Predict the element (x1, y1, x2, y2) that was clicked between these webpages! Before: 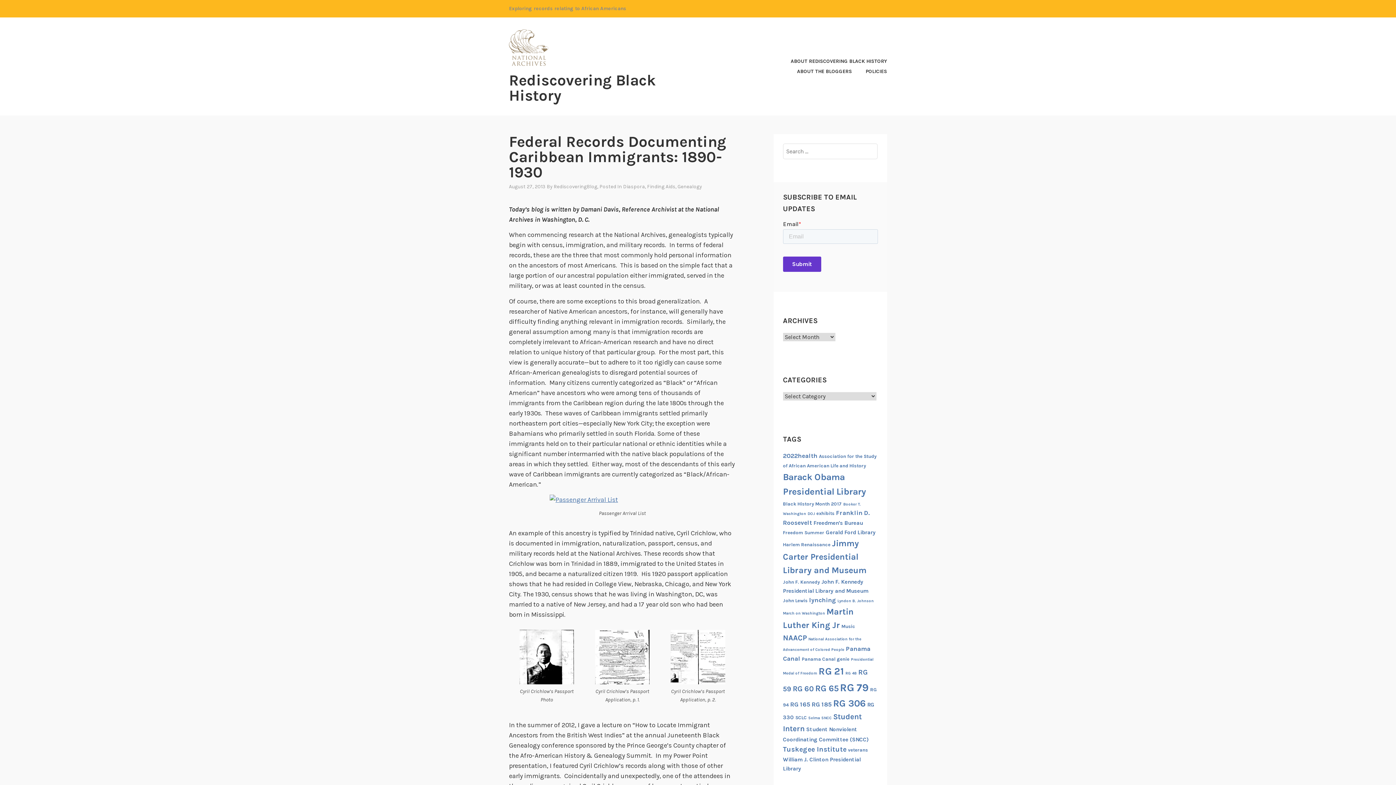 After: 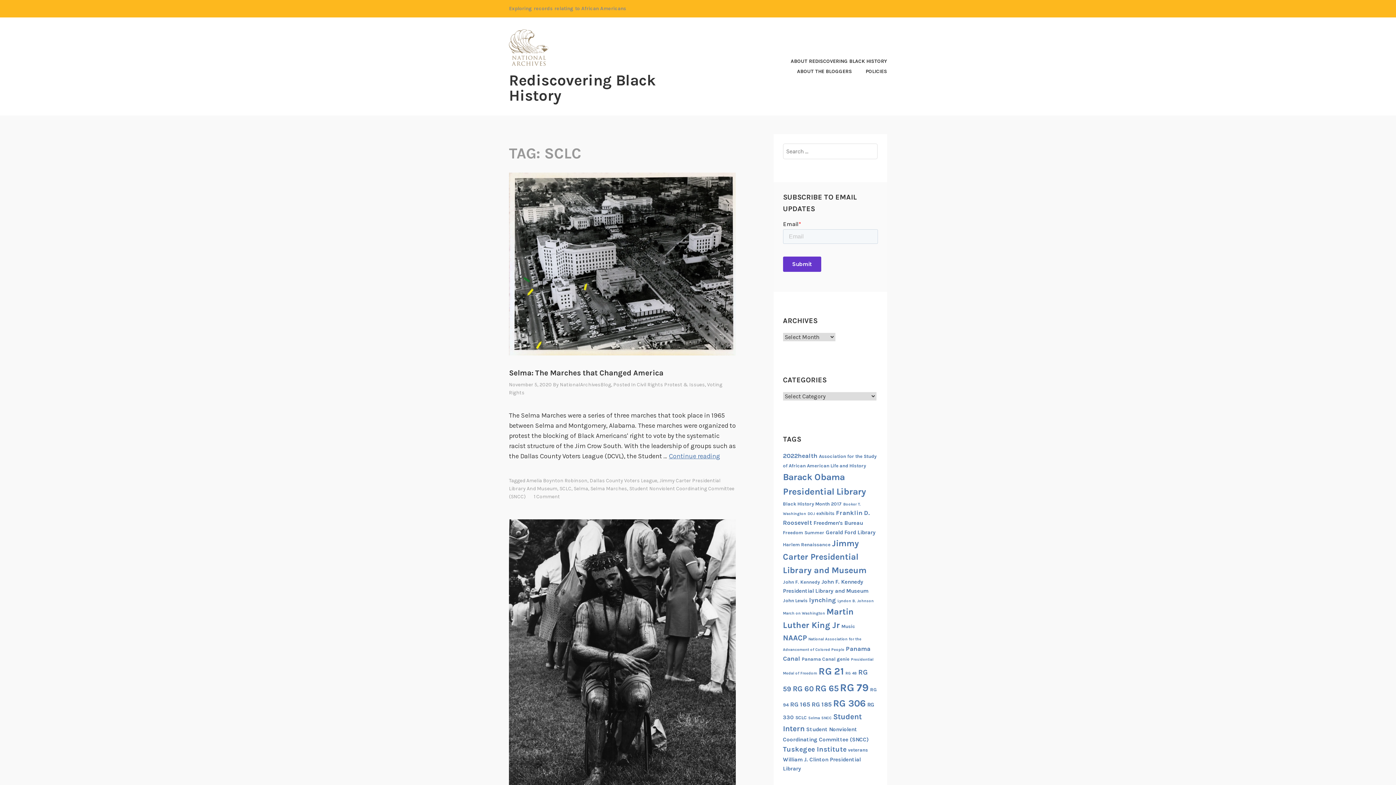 Action: bbox: (795, 715, 807, 720) label: SCLC (6 items)